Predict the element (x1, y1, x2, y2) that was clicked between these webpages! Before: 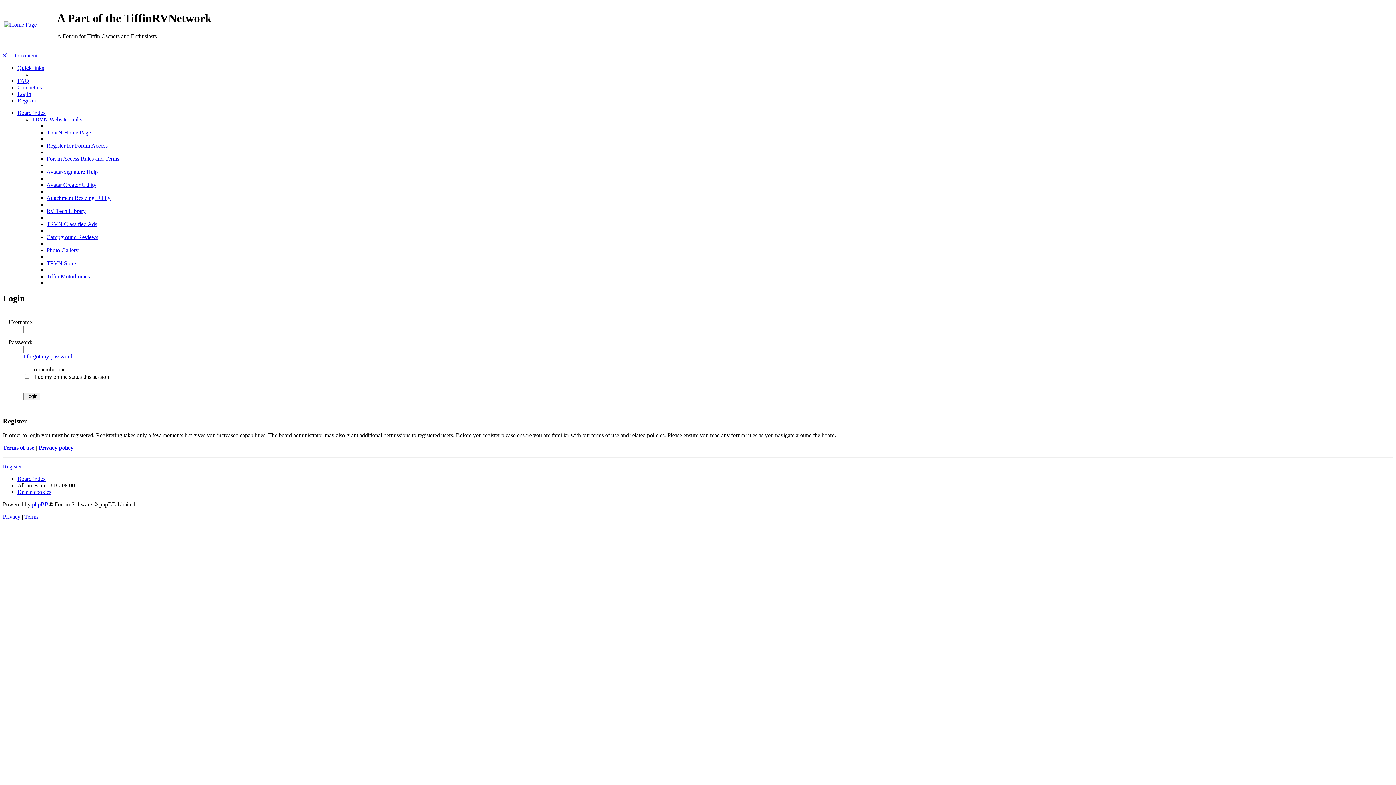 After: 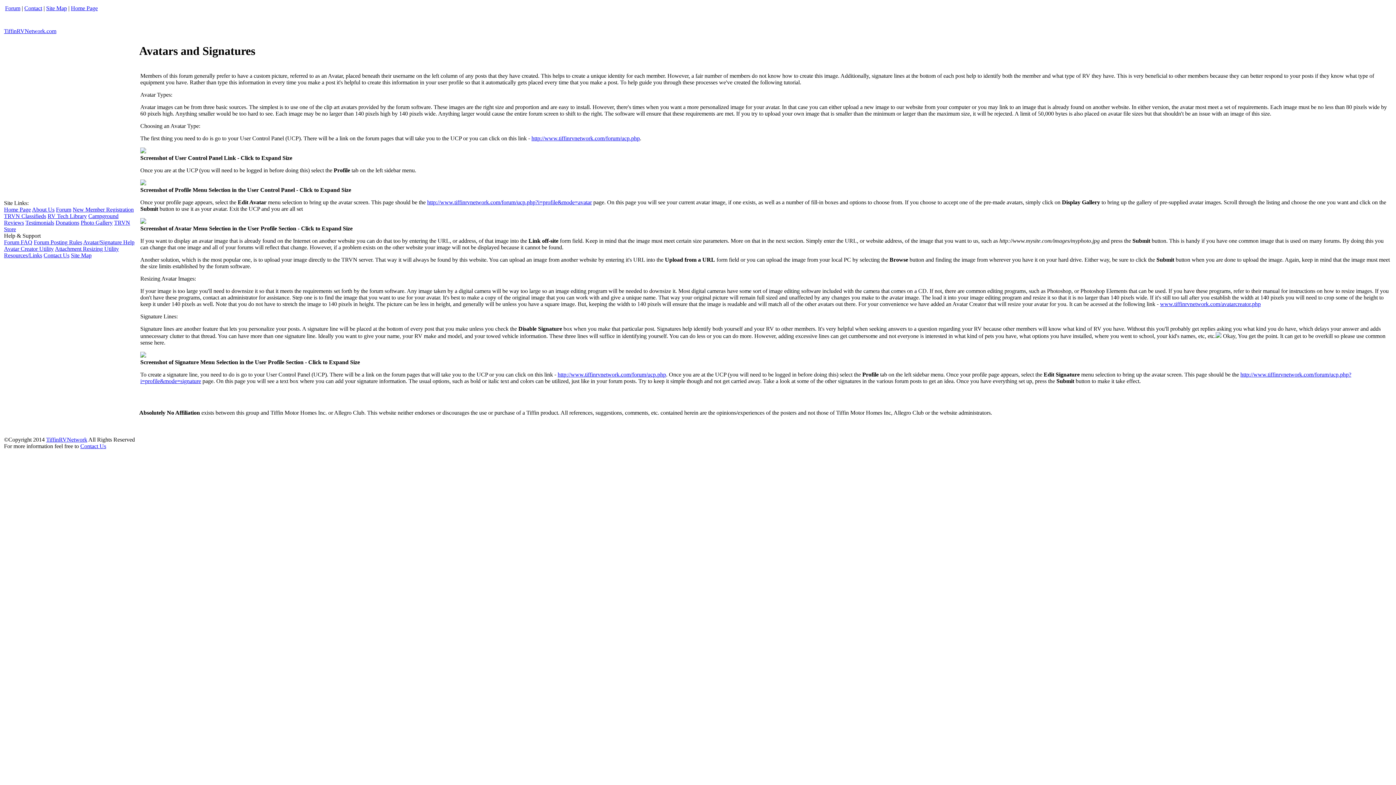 Action: label: Avatar/Signature Help bbox: (46, 168, 97, 174)